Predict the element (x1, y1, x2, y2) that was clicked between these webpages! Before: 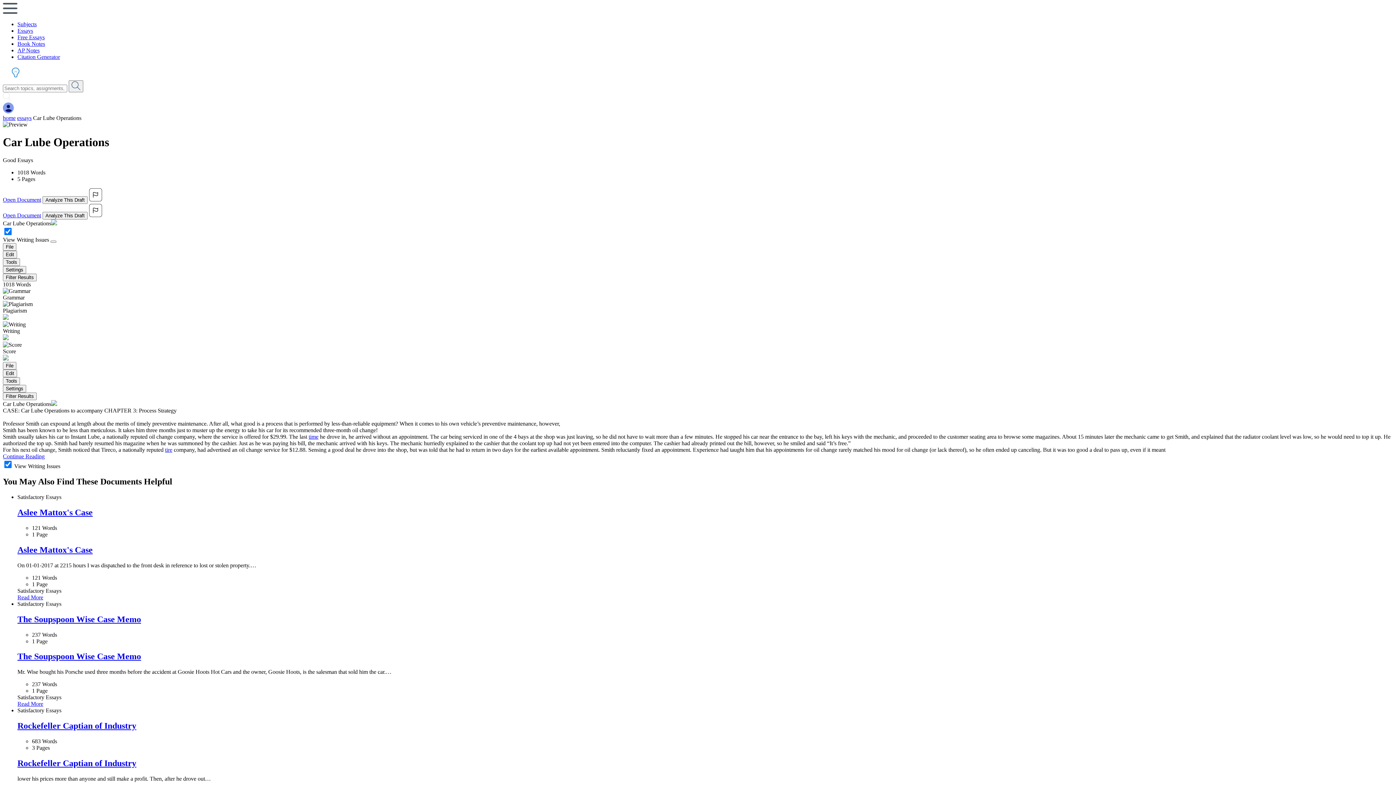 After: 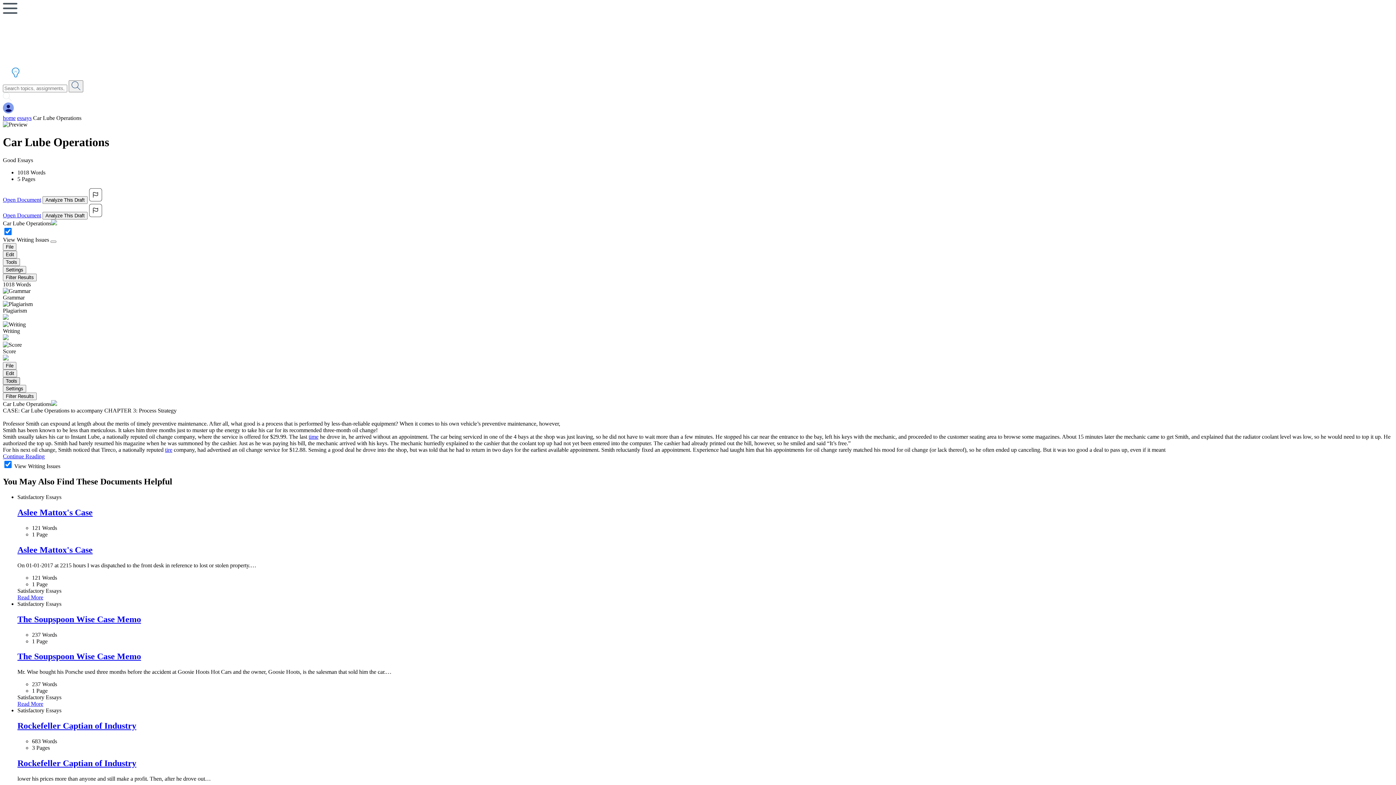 Action: bbox: (2, 377, 20, 385) label: Tools